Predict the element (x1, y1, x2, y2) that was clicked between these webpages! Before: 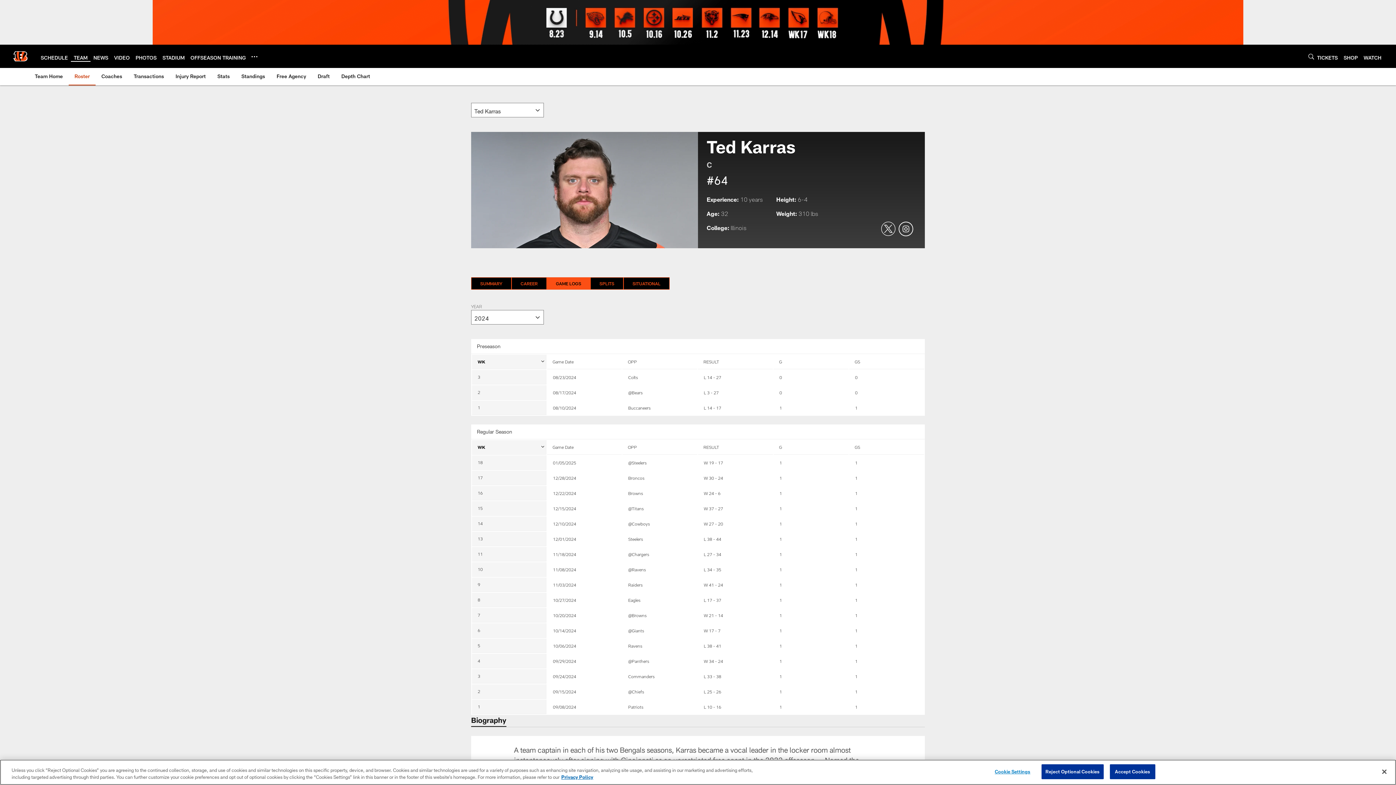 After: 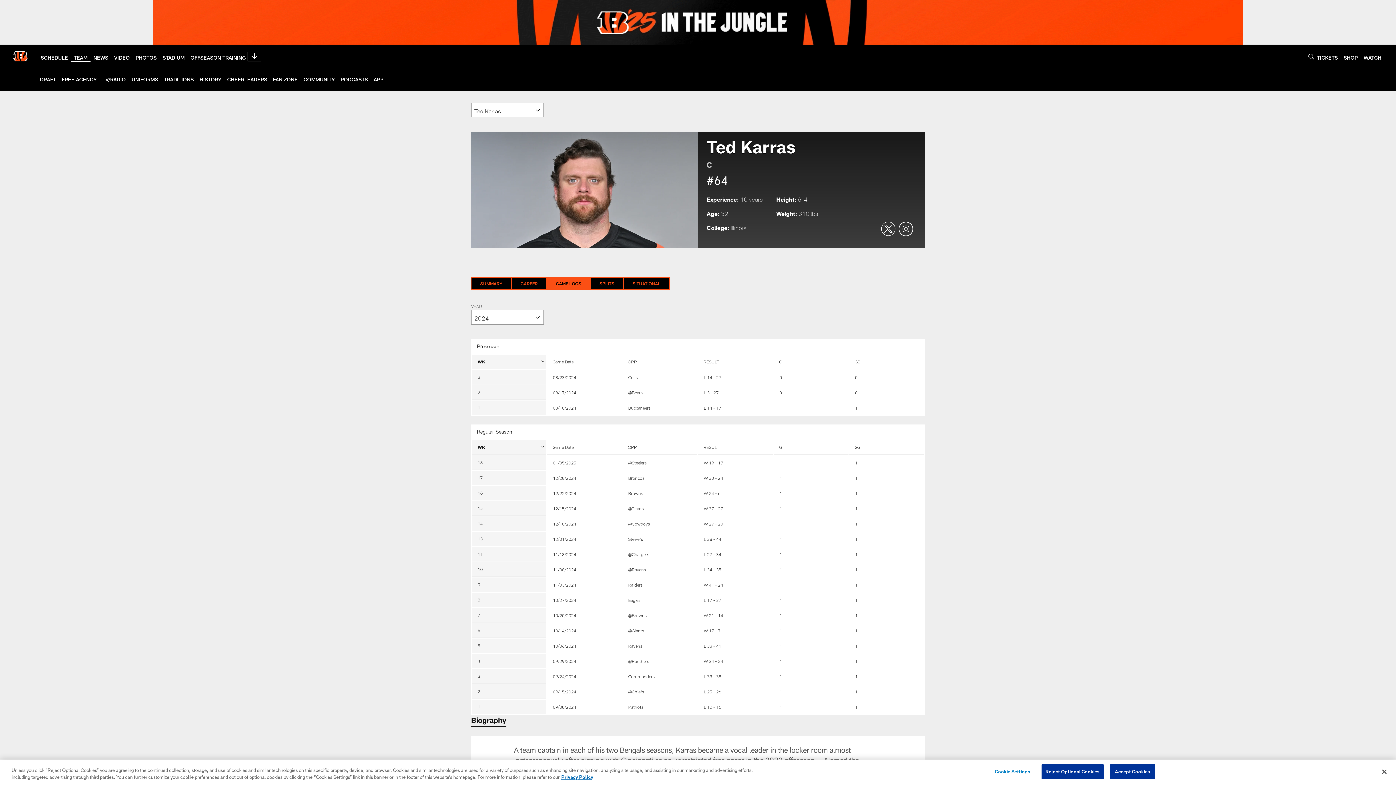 Action: bbox: (251, 53, 257, 59) label: More menu choices